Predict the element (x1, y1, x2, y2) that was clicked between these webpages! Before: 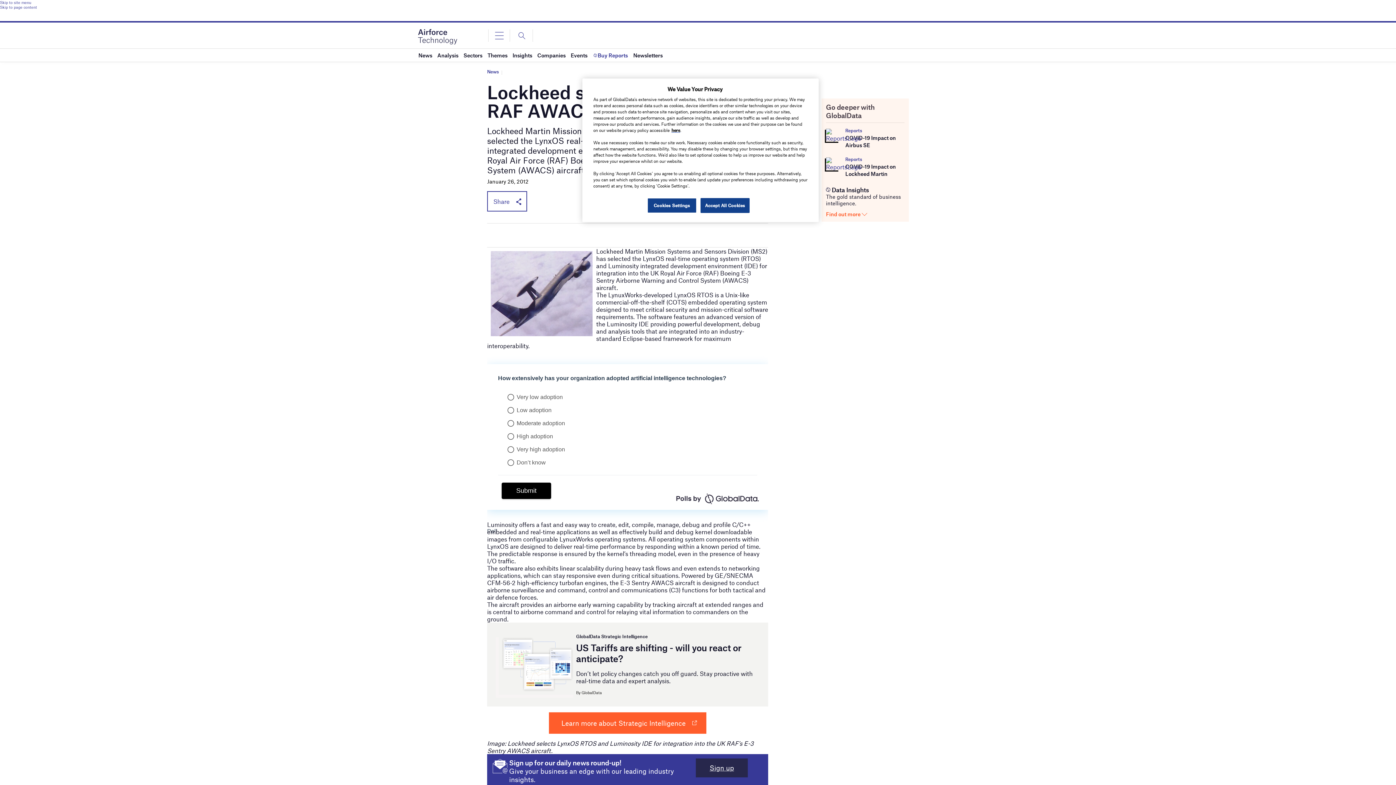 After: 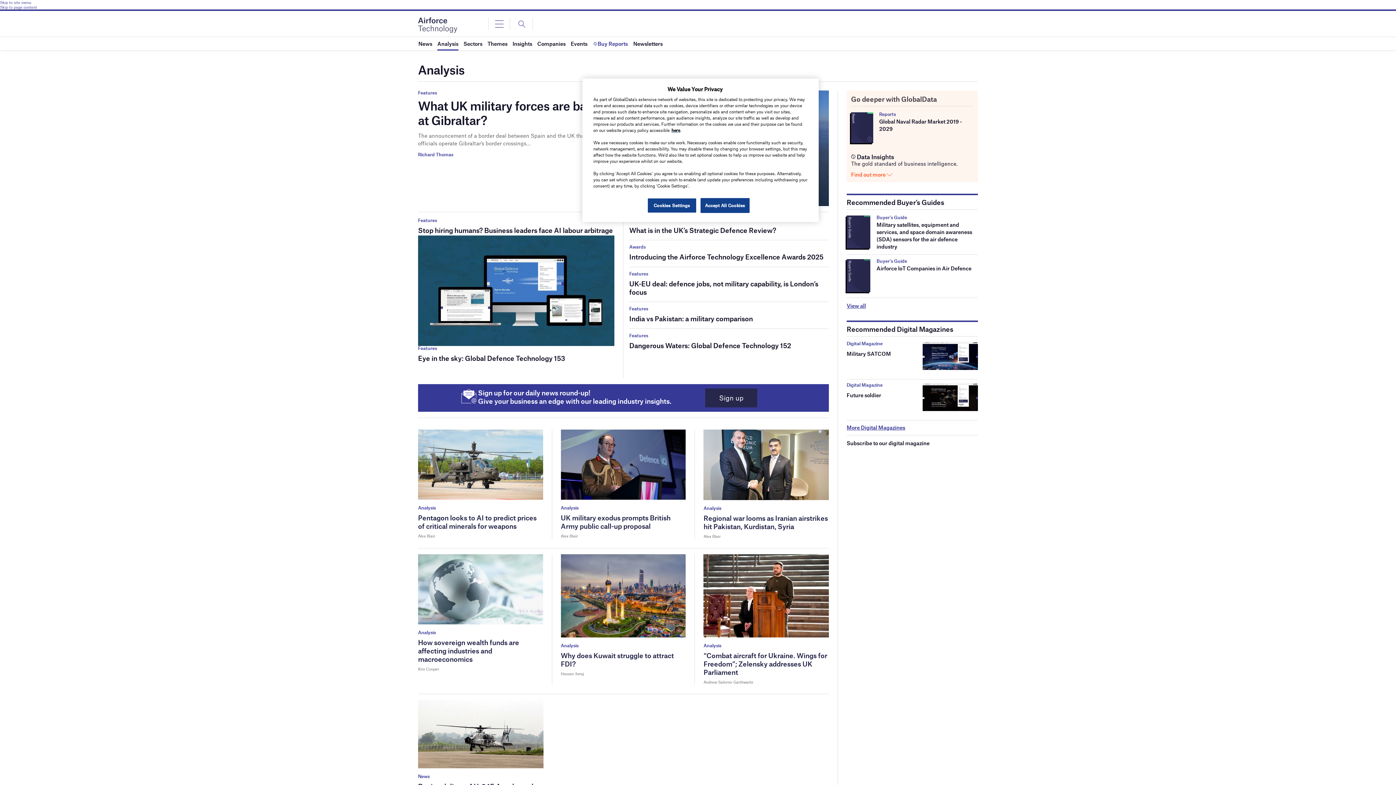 Action: bbox: (437, 48, 458, 61) label: Analysis